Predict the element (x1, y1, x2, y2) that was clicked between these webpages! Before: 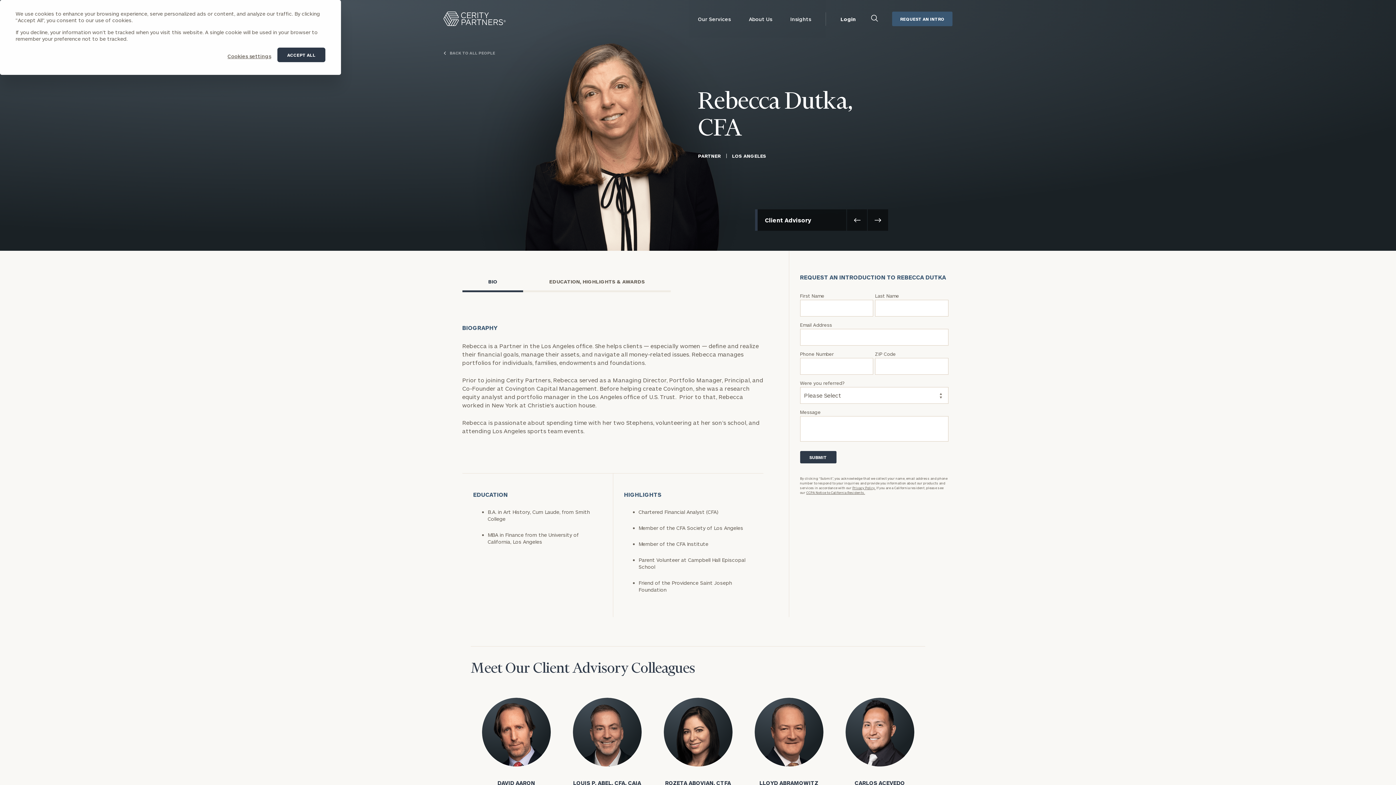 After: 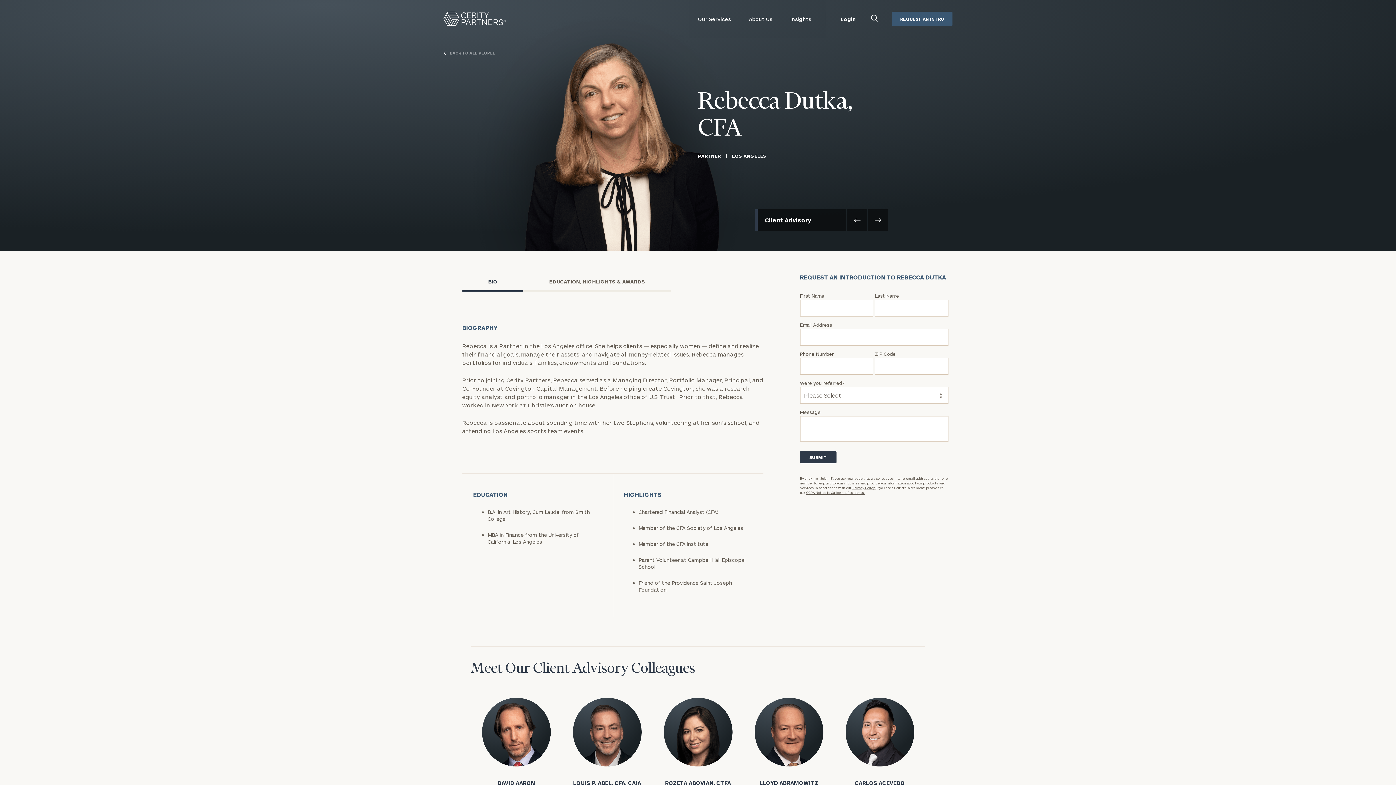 Action: label: Accept All bbox: (277, 47, 325, 62)